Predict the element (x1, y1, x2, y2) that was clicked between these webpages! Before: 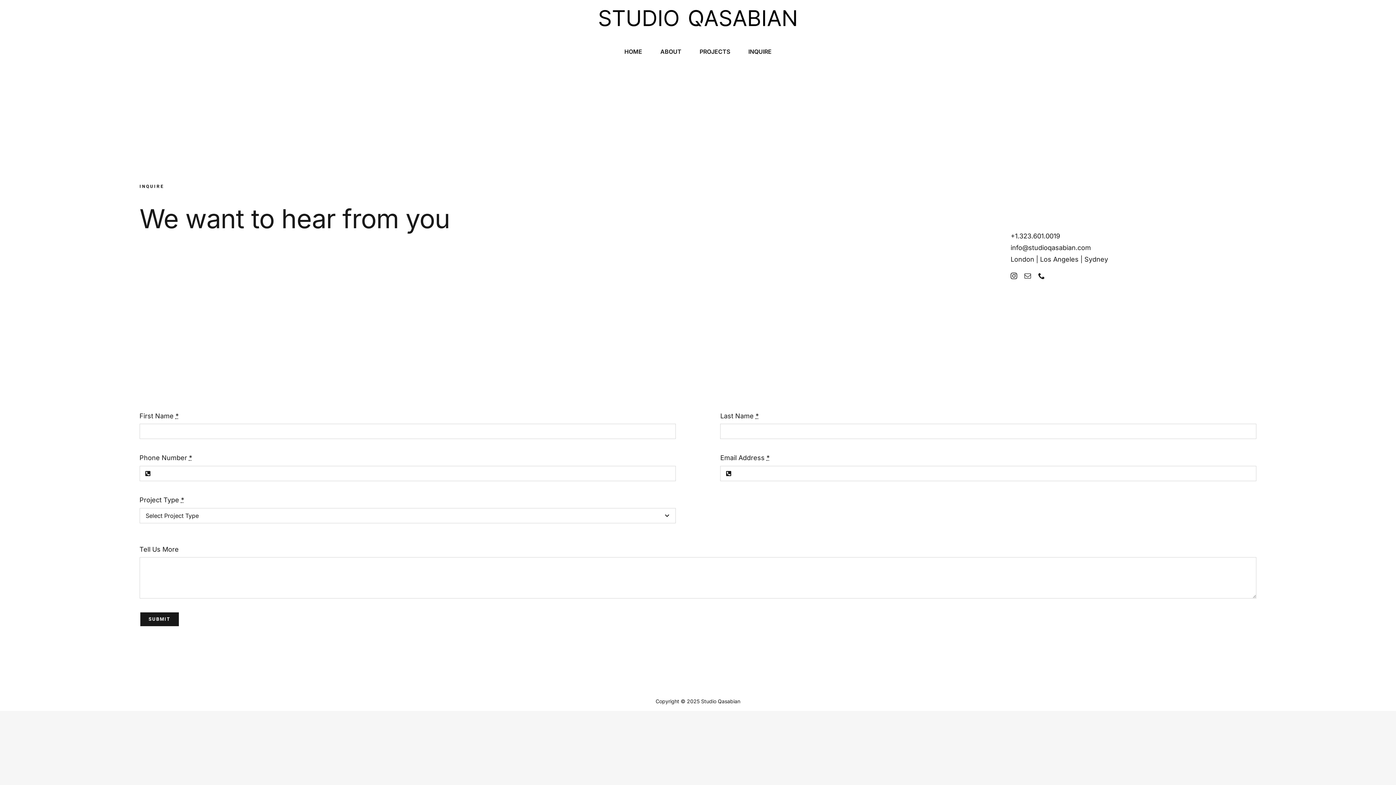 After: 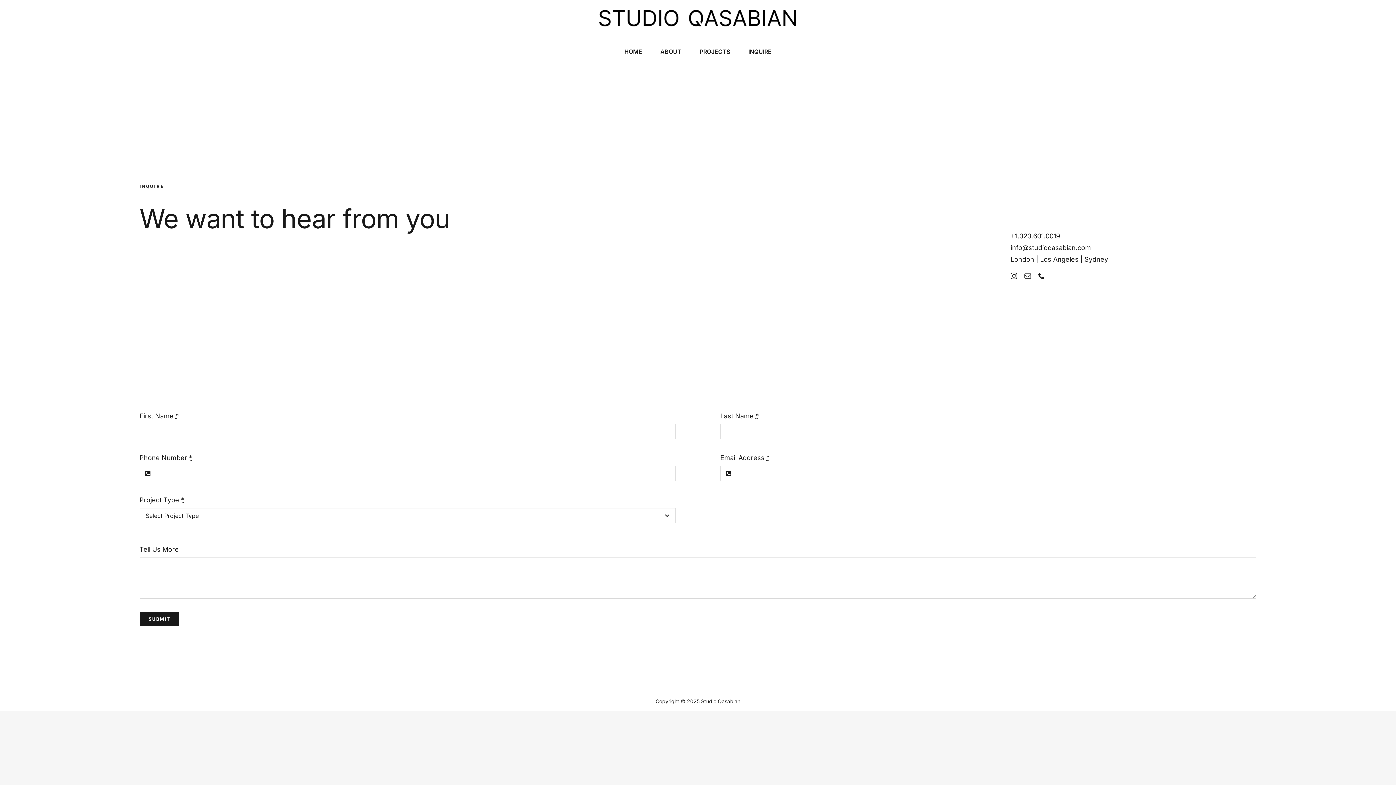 Action: label: INQUIRE bbox: (739, 39, 780, 63)